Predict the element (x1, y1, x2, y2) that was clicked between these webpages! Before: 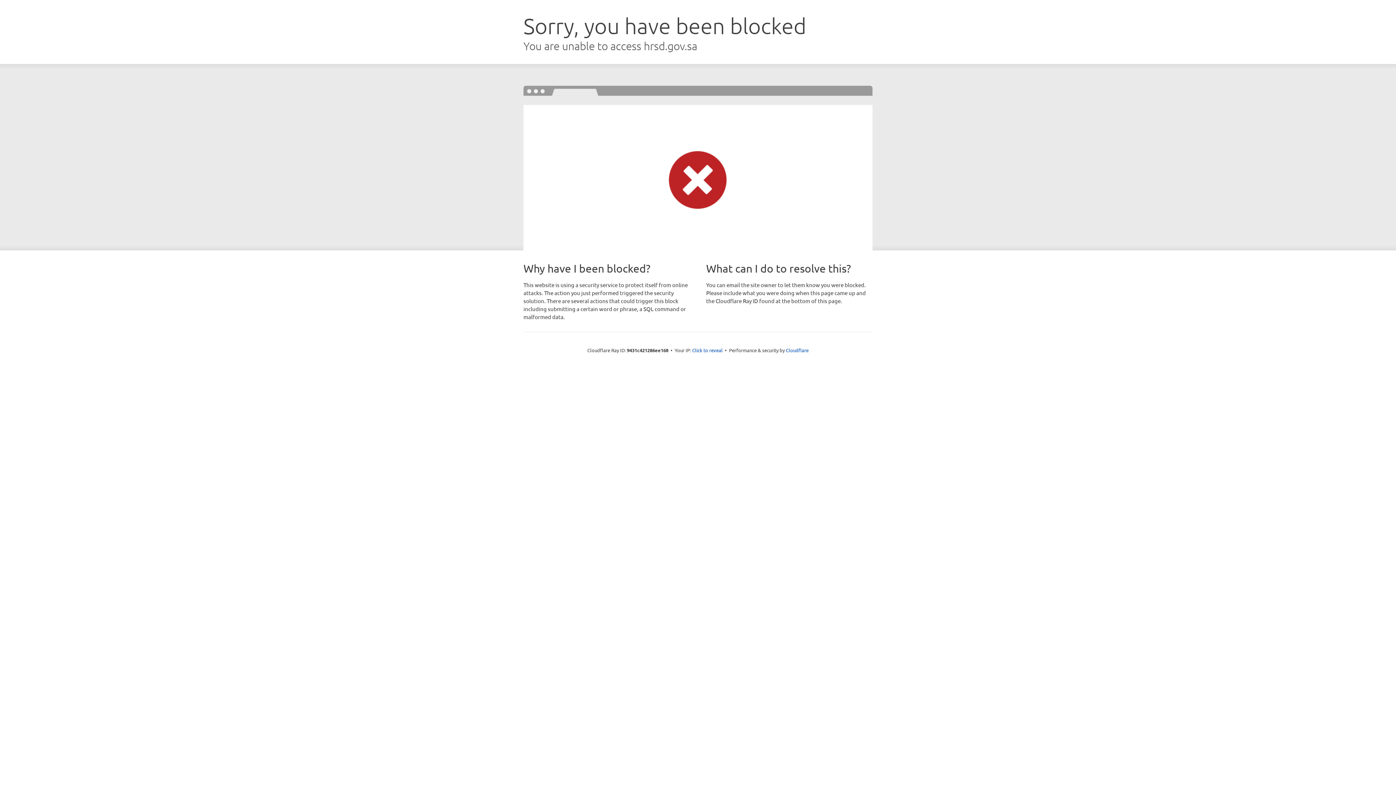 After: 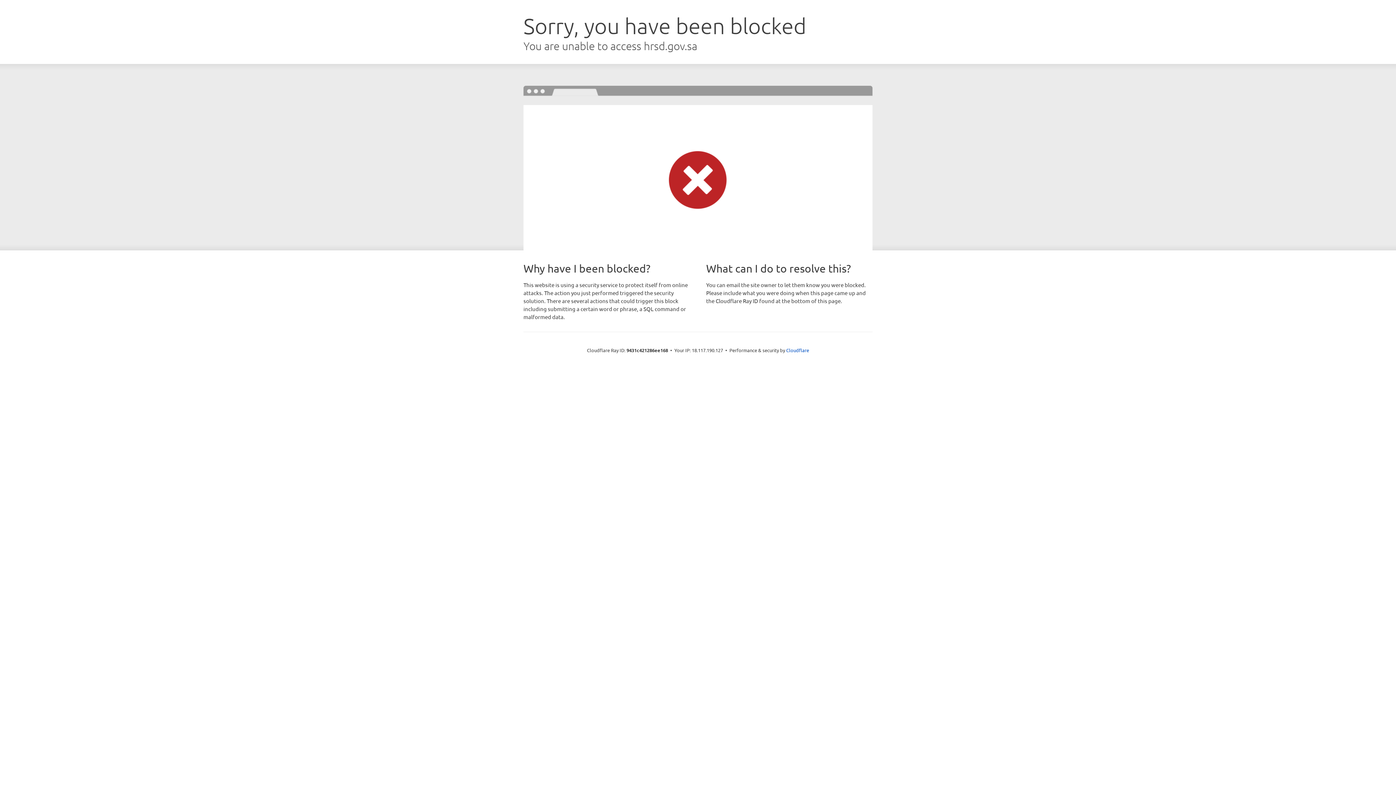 Action: bbox: (692, 346, 722, 353) label: Click to reveal